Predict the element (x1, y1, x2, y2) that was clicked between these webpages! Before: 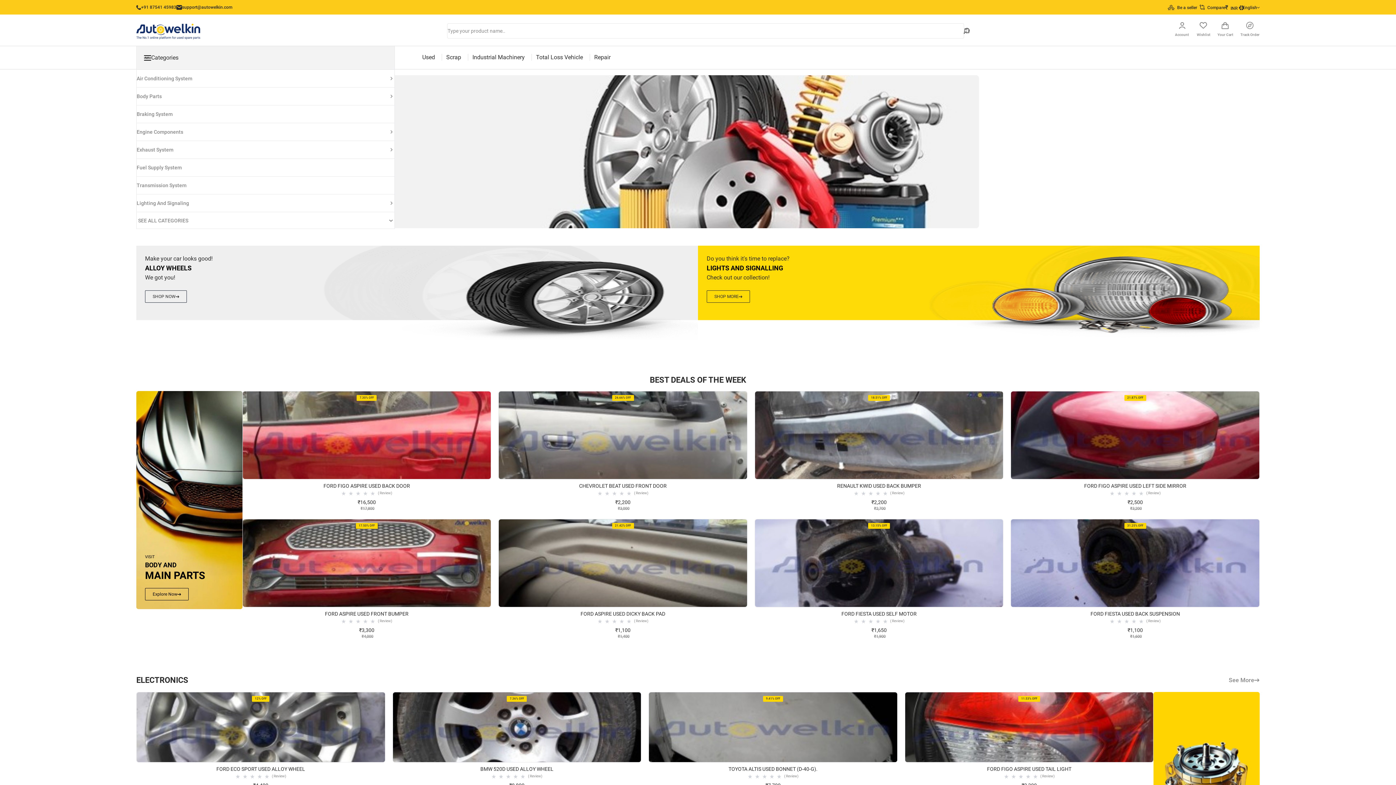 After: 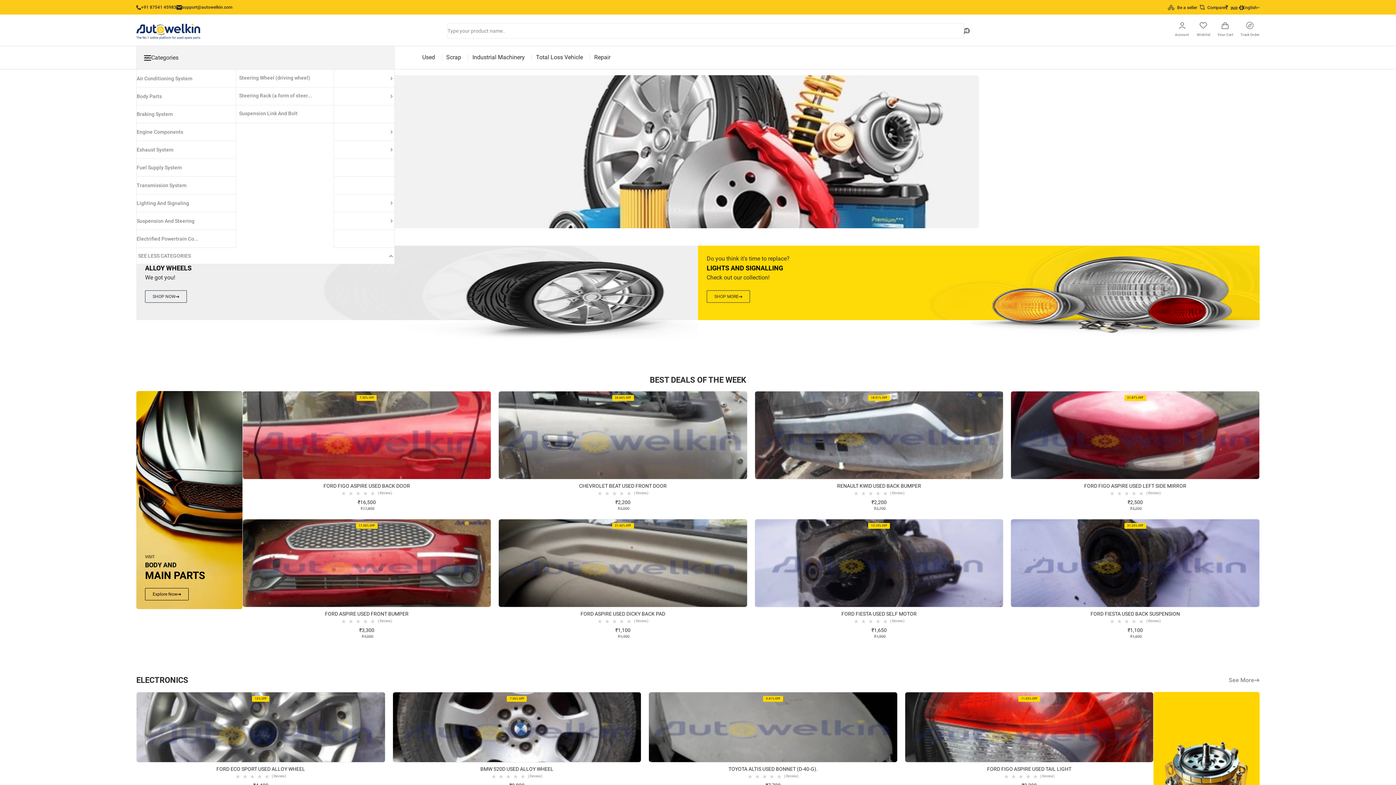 Action: bbox: (138, 217, 392, 224) label: SEE ALL CATEGORIES